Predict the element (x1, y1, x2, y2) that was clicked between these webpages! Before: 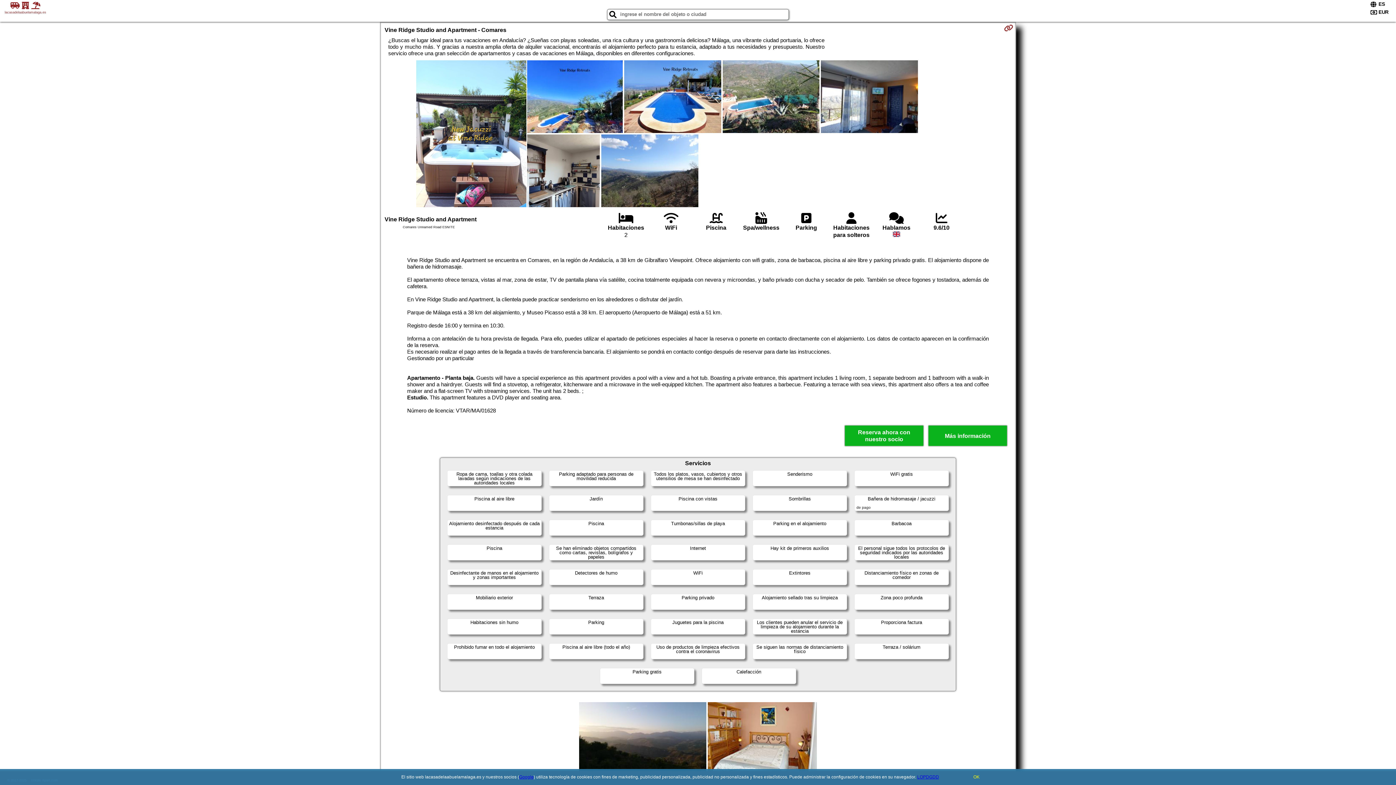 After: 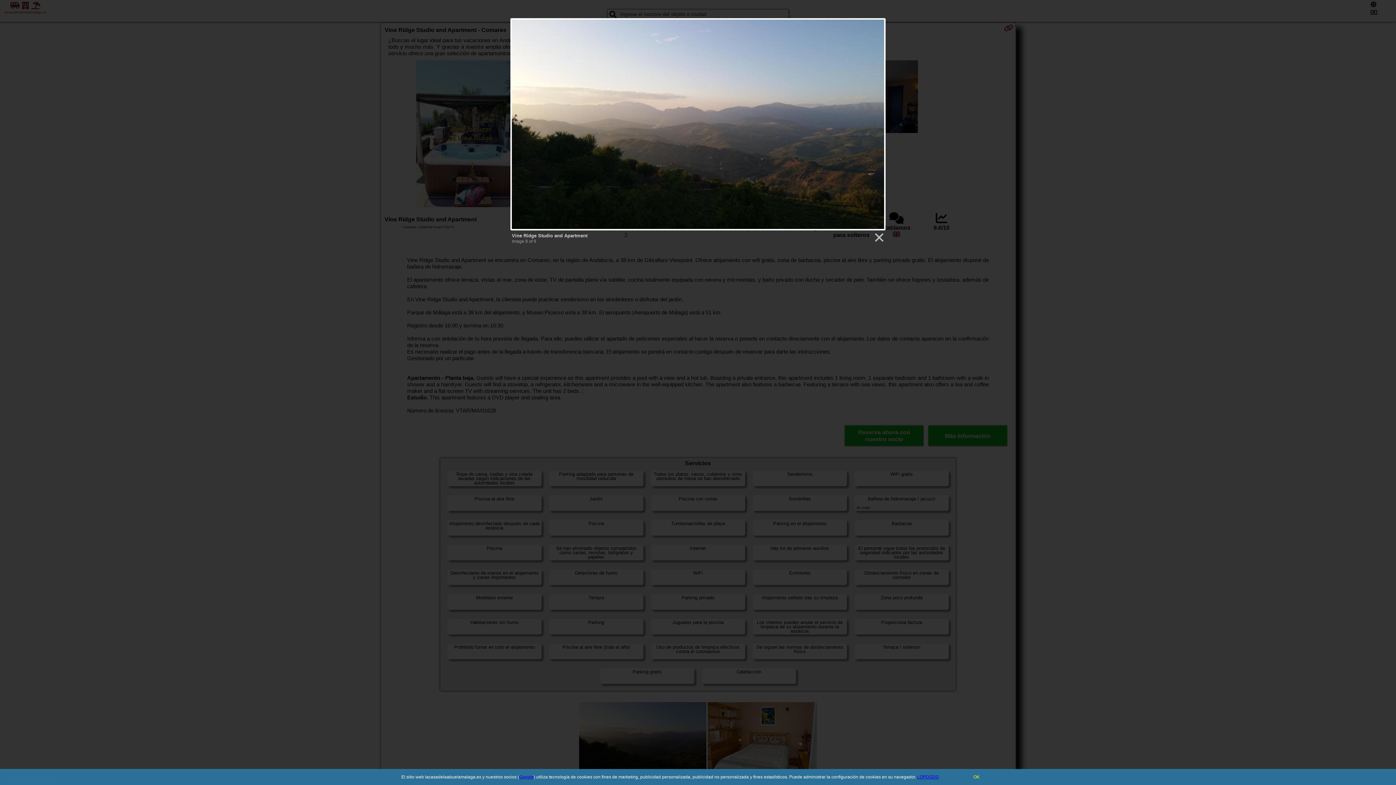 Action: bbox: (578, 702, 707, 776)